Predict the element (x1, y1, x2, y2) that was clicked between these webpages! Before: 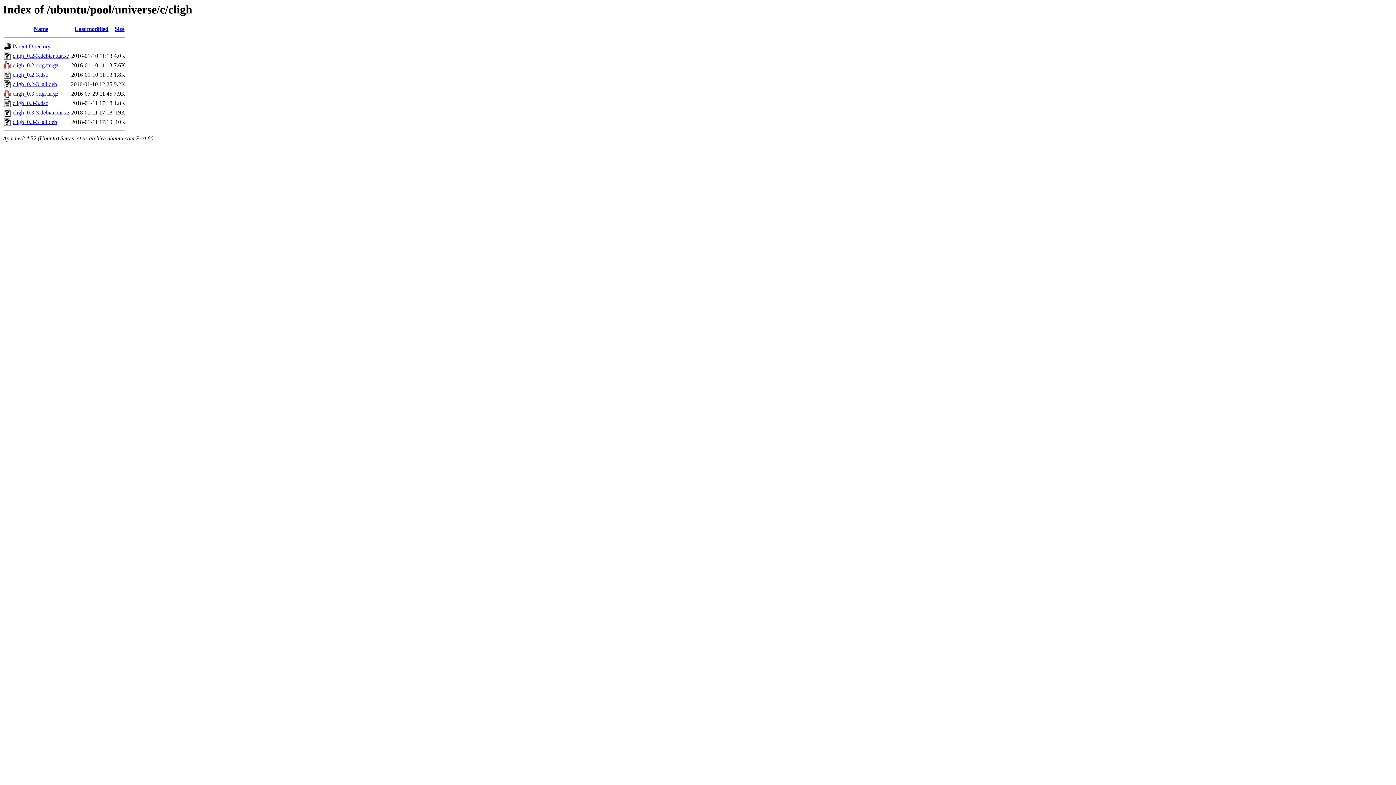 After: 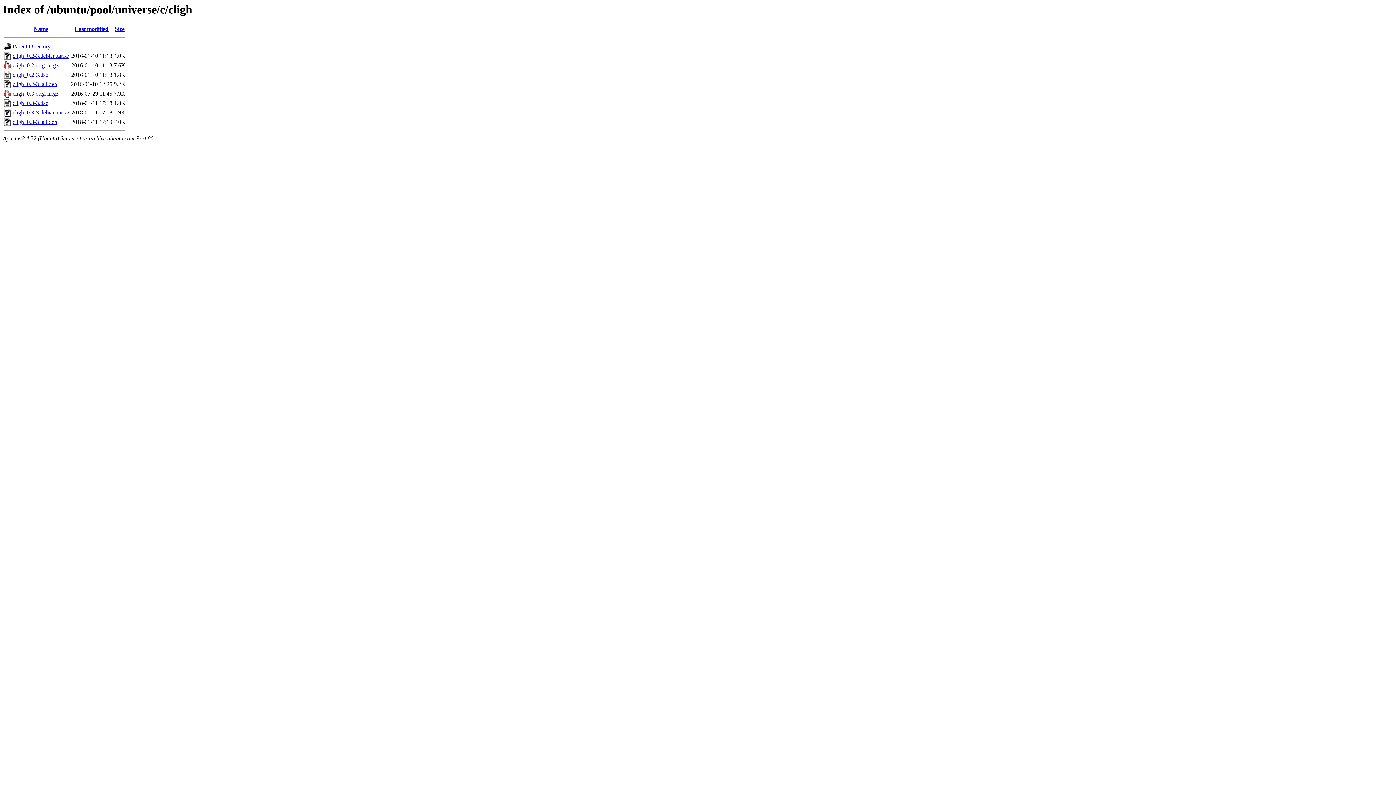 Action: label: cligh_0.3.orig.tar.gz bbox: (12, 90, 58, 96)